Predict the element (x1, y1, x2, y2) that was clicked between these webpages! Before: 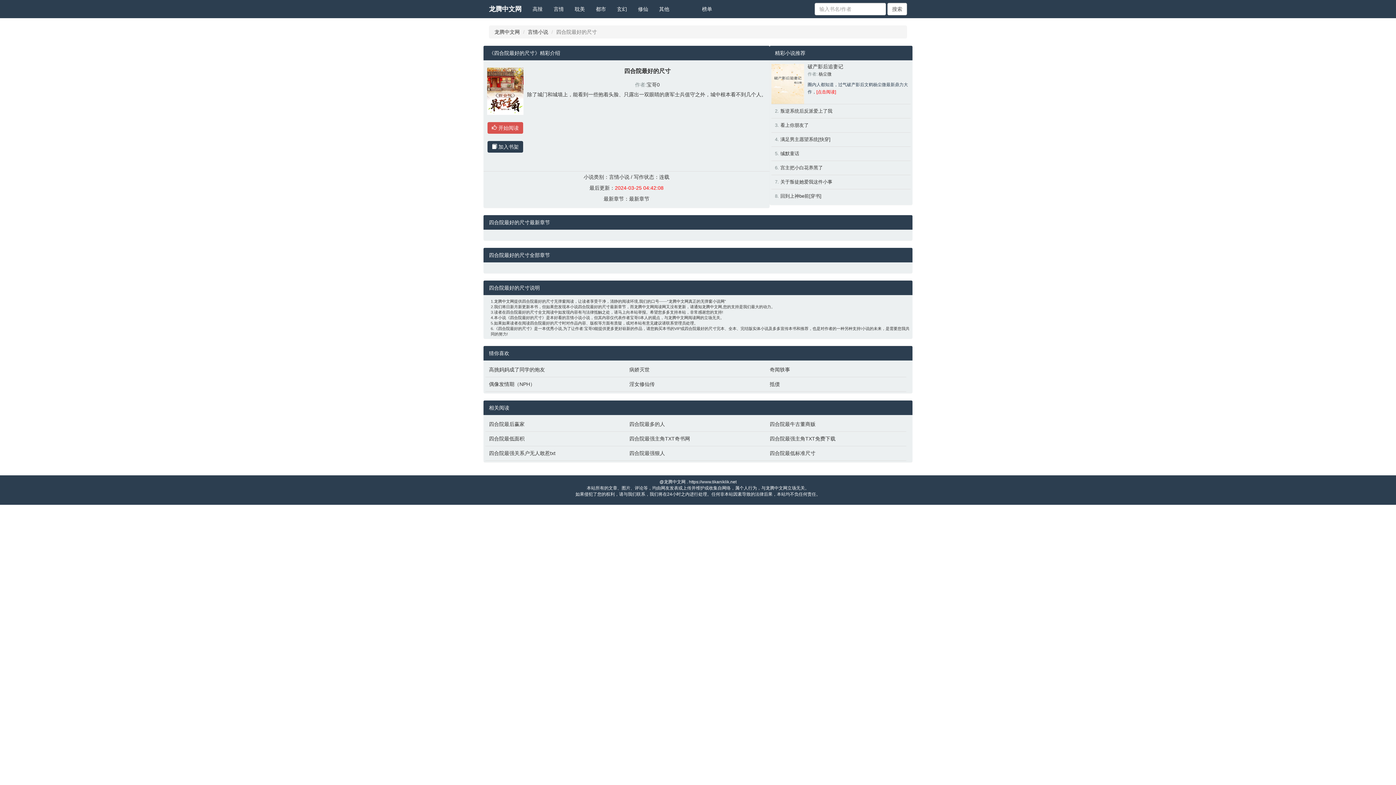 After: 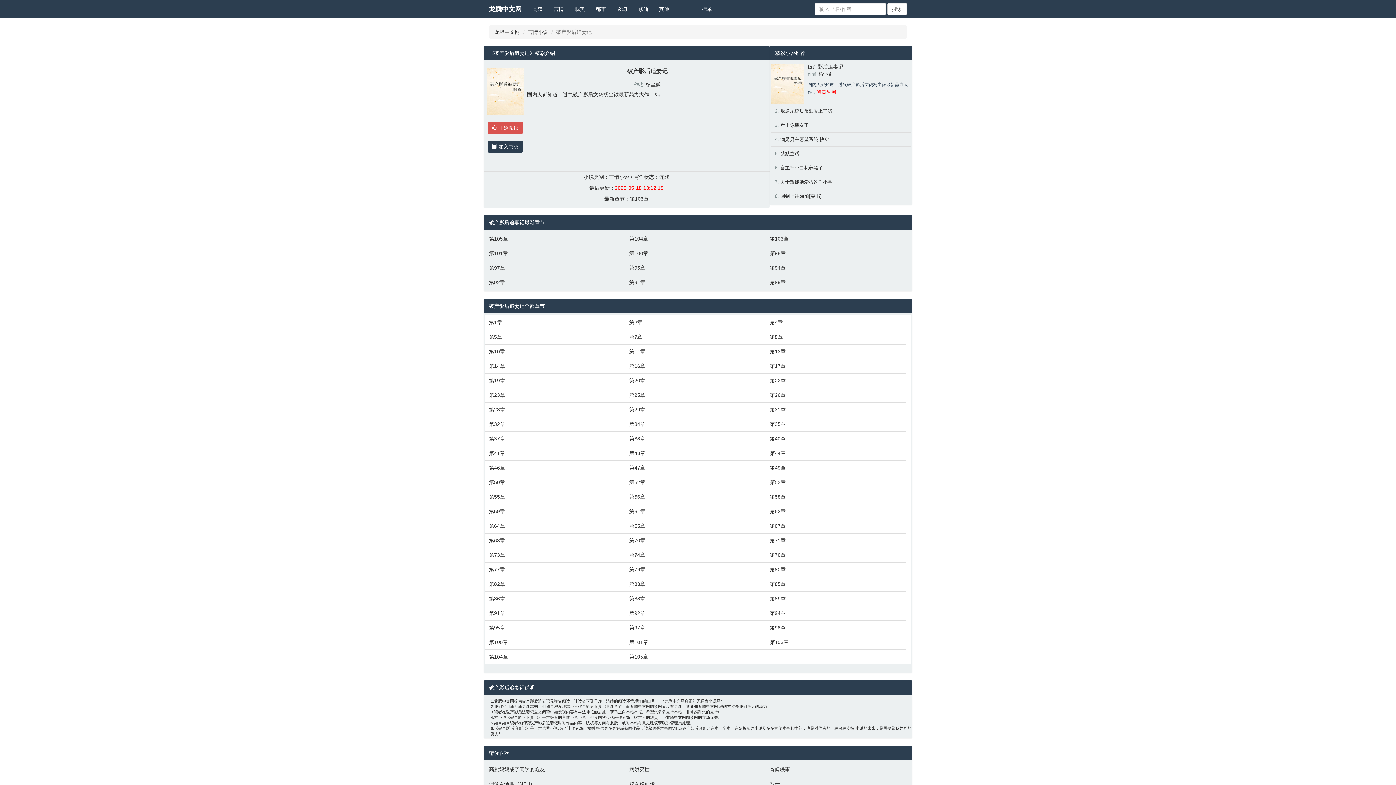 Action: label: [点击阅读] bbox: (816, 89, 836, 94)